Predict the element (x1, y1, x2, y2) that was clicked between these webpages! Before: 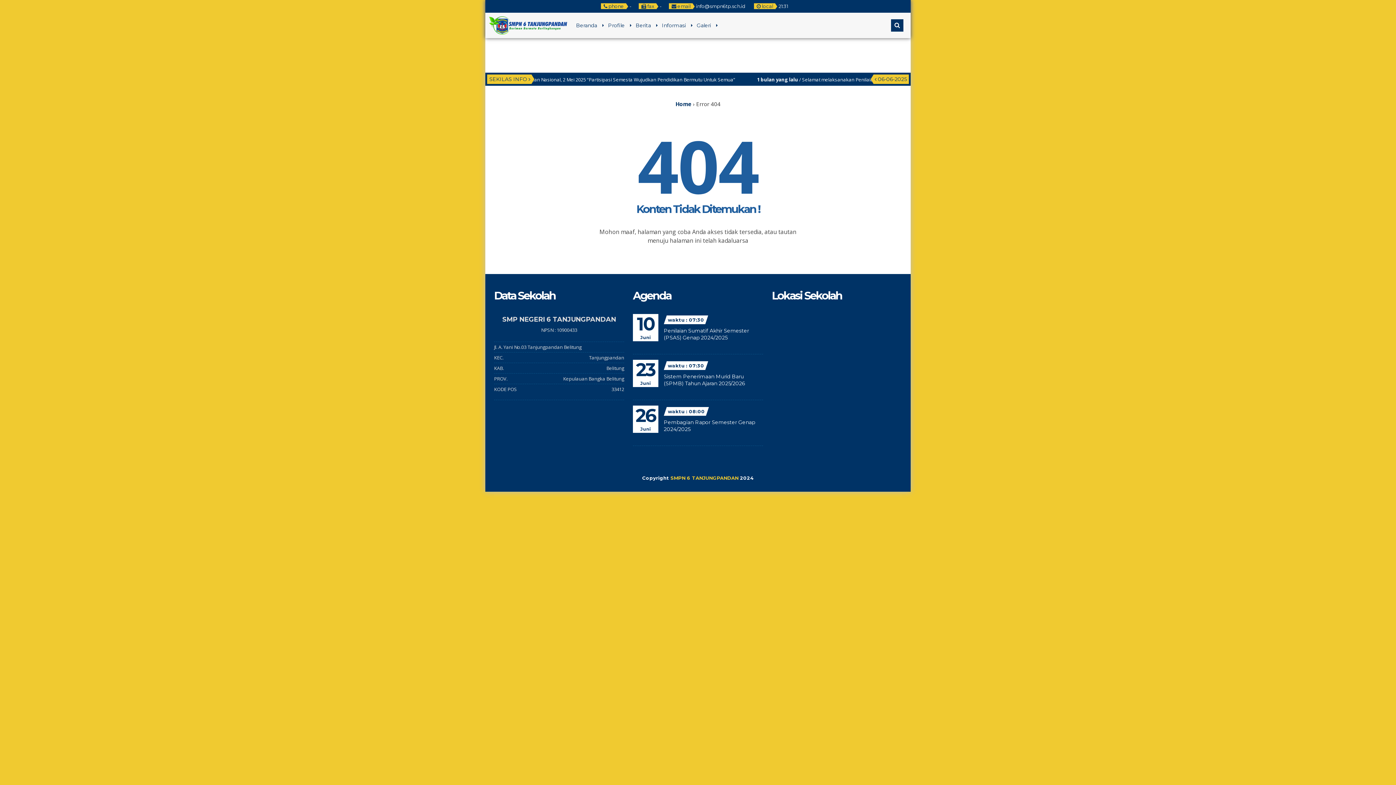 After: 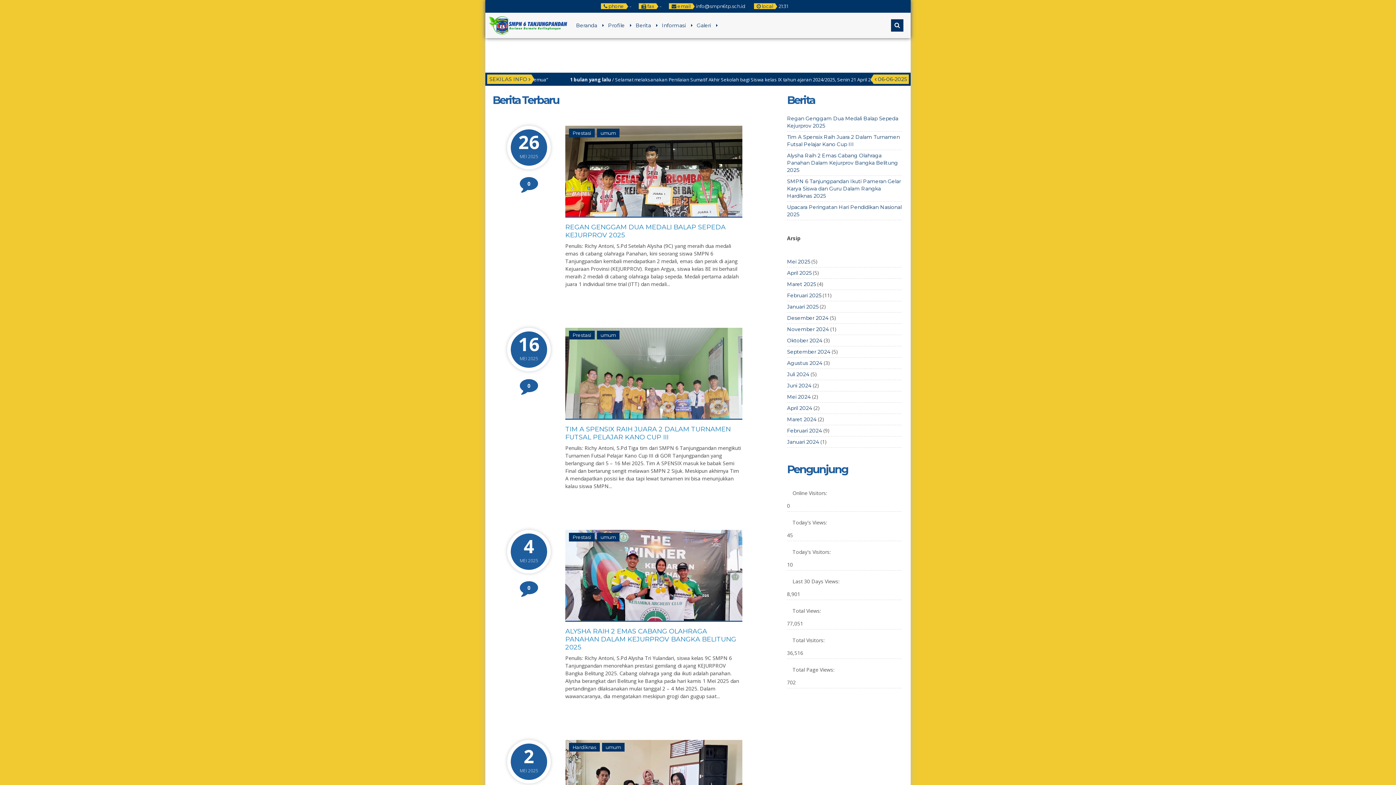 Action: label: Berita bbox: (630, 12, 656, 38)